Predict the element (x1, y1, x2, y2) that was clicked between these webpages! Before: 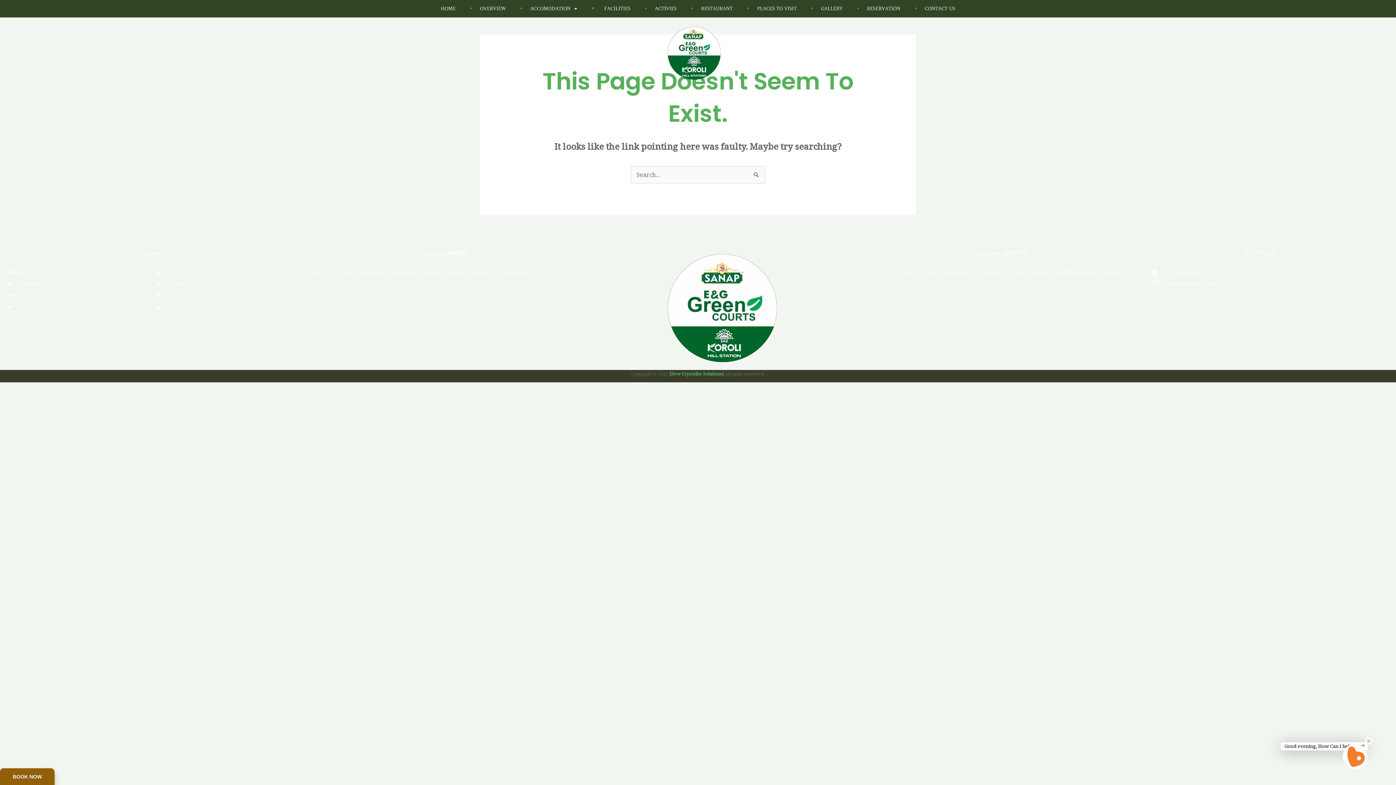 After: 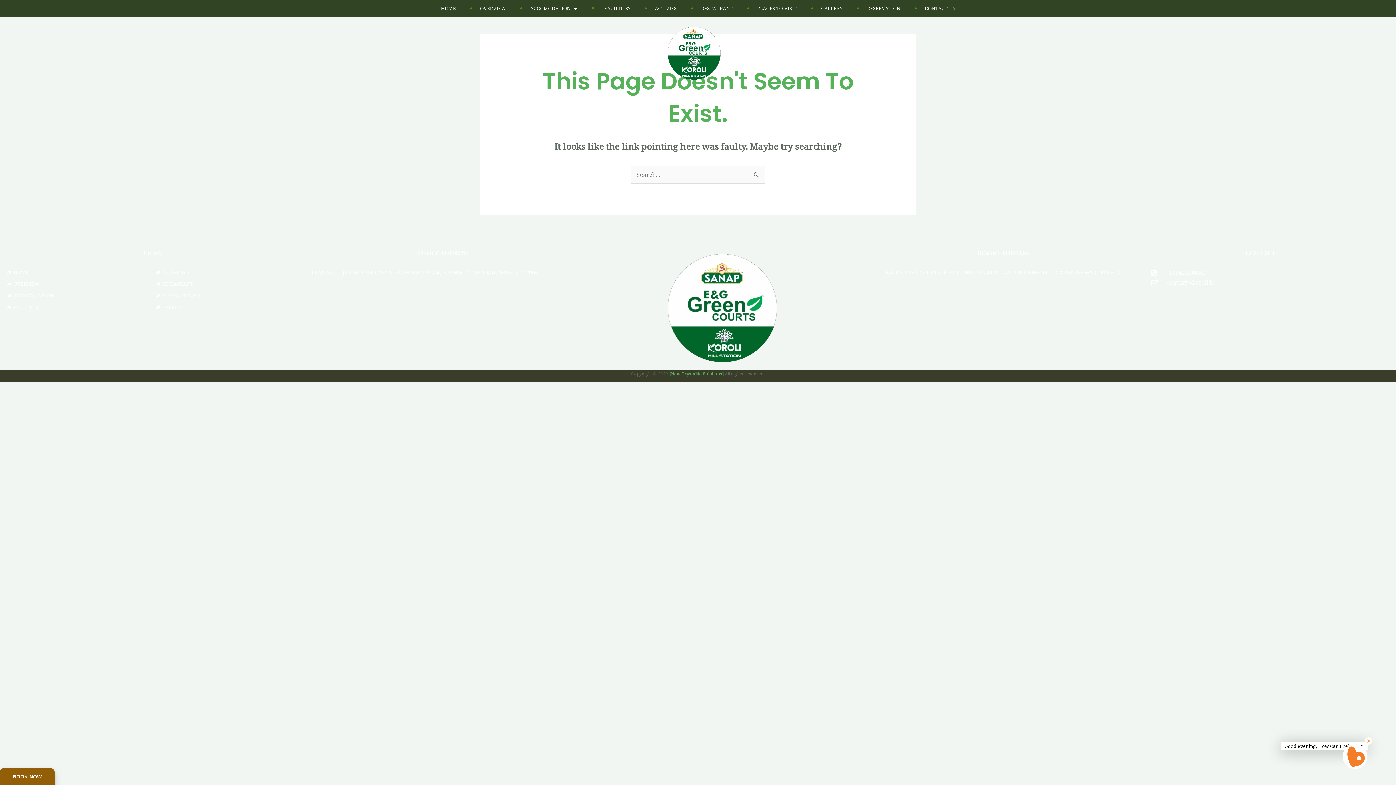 Action: bbox: (1151, 267, 1370, 277) label: +919403890852